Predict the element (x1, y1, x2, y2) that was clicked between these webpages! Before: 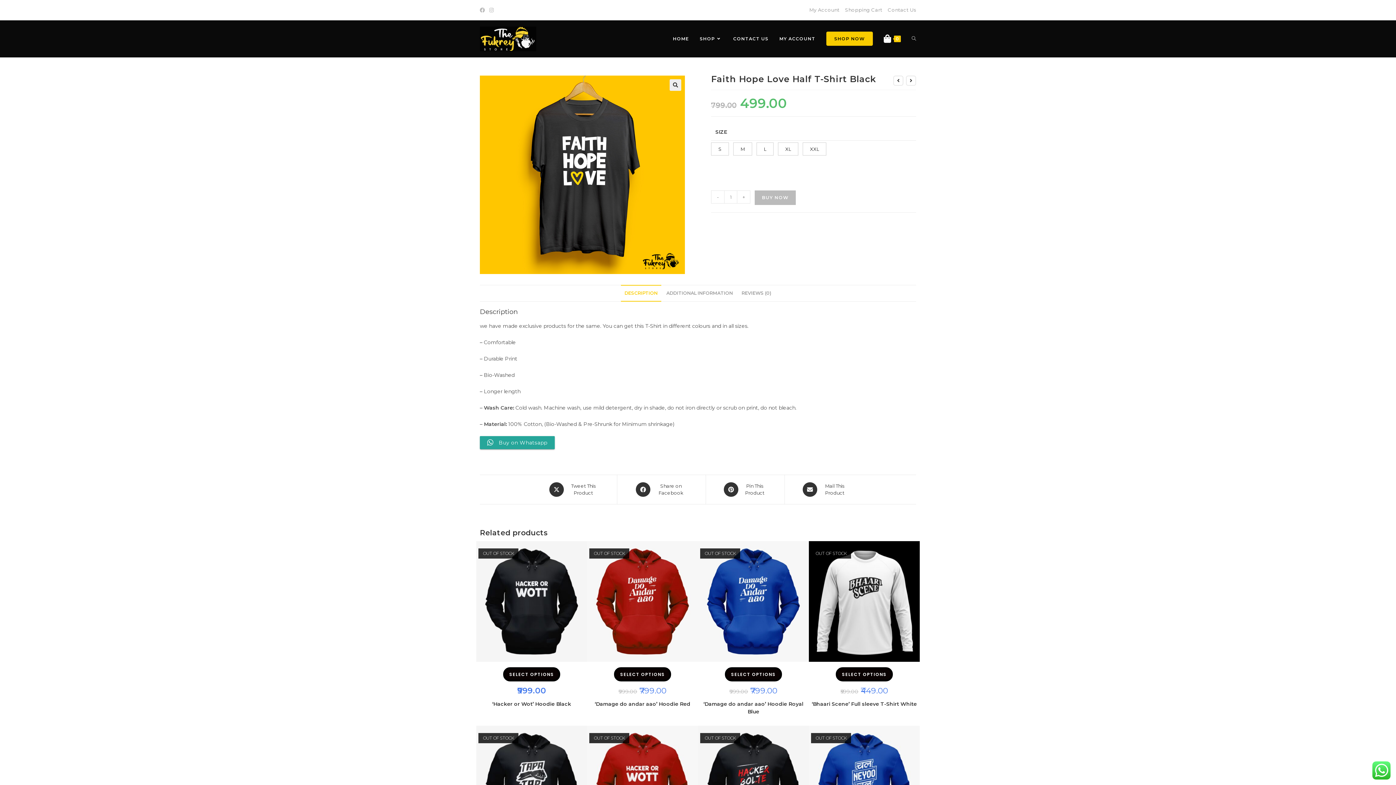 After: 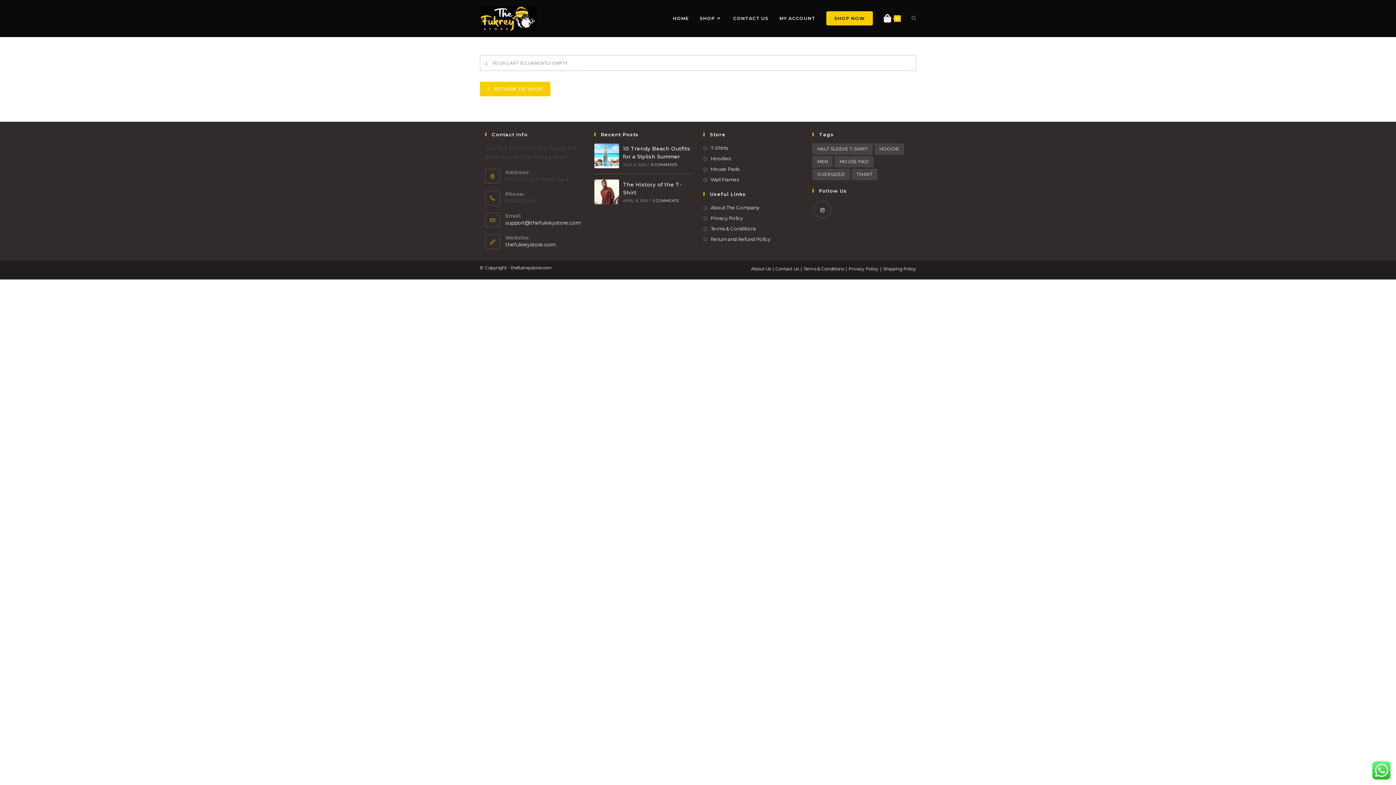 Action: bbox: (878, 21, 906, 56) label: 0